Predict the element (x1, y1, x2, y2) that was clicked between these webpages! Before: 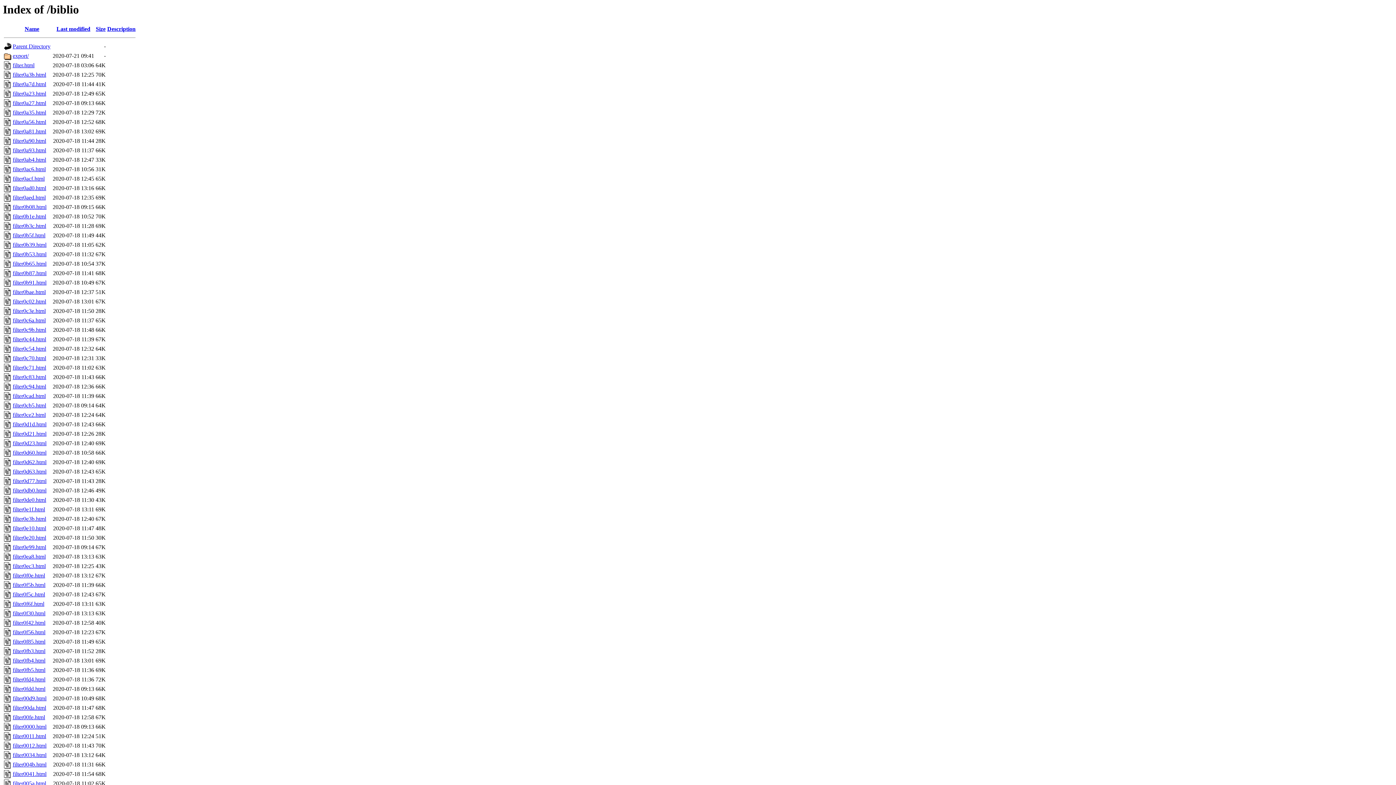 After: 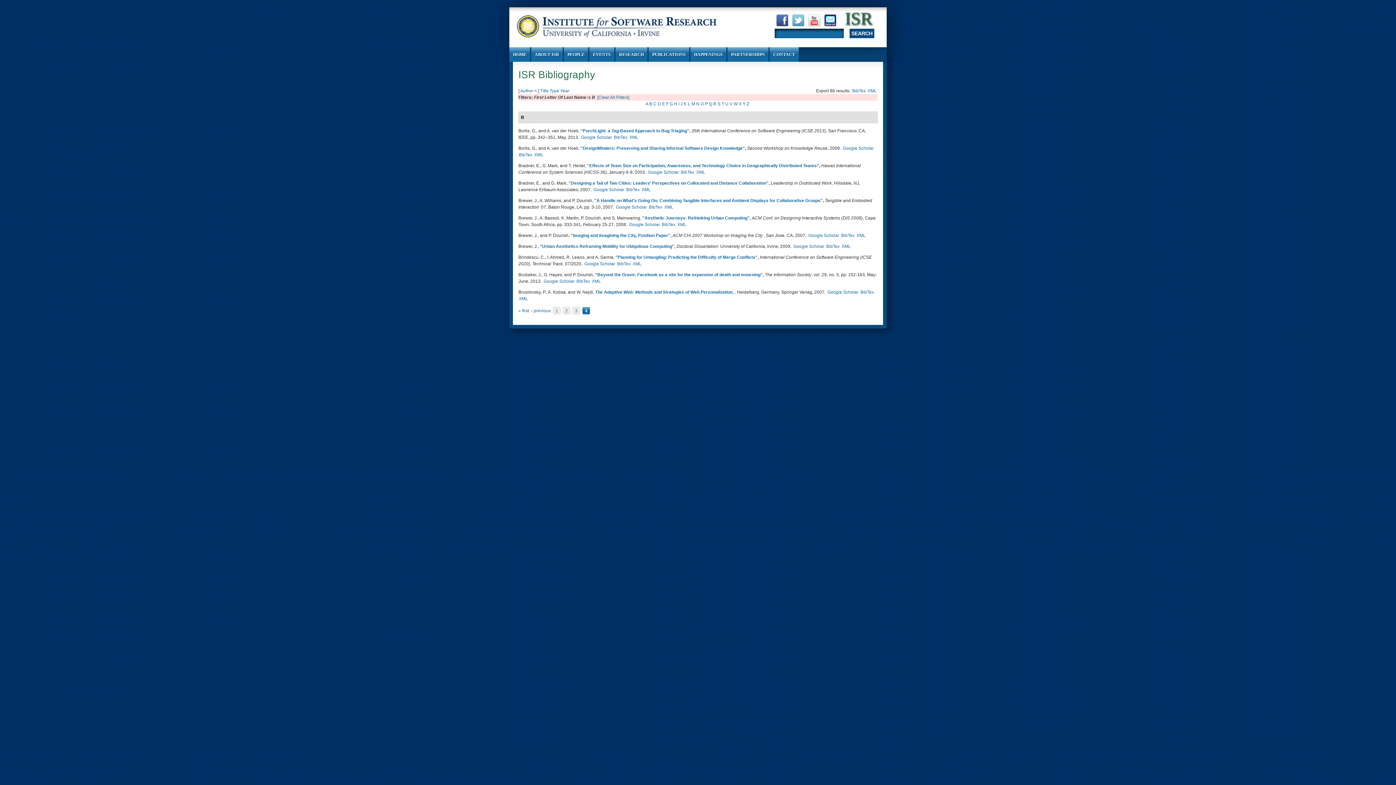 Action: bbox: (12, 563, 45, 569) label: filter0ec3.html